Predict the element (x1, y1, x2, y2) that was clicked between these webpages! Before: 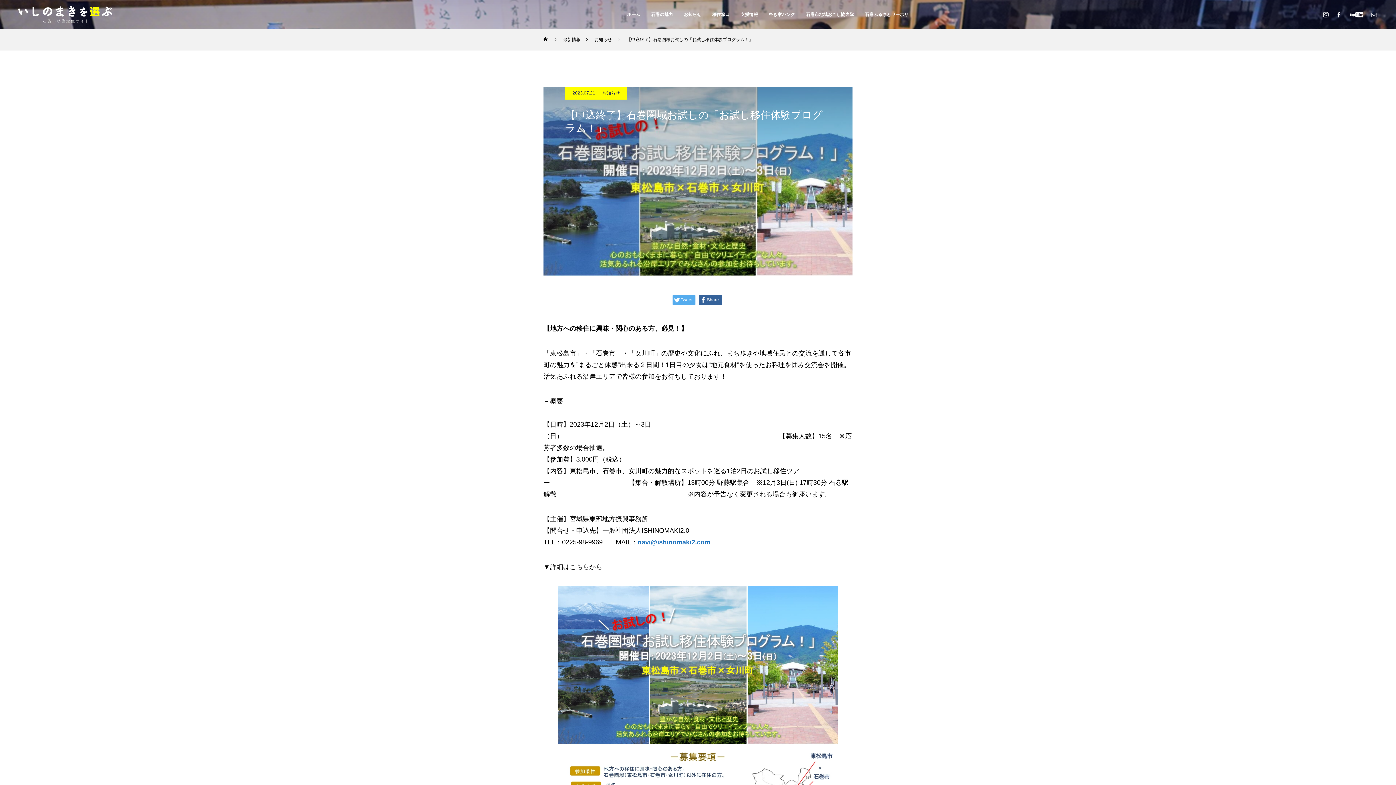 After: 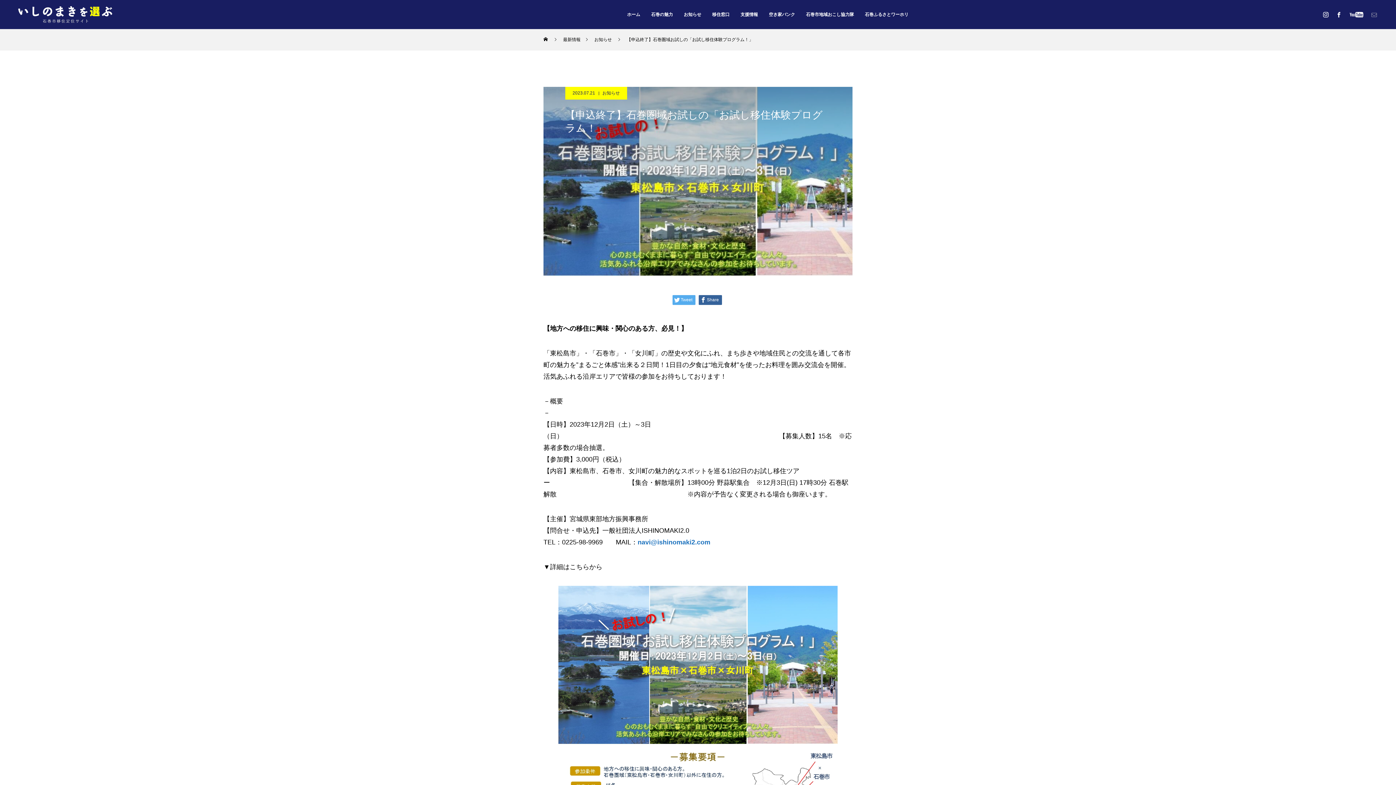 Action: bbox: (1370, 10, 1378, 18)